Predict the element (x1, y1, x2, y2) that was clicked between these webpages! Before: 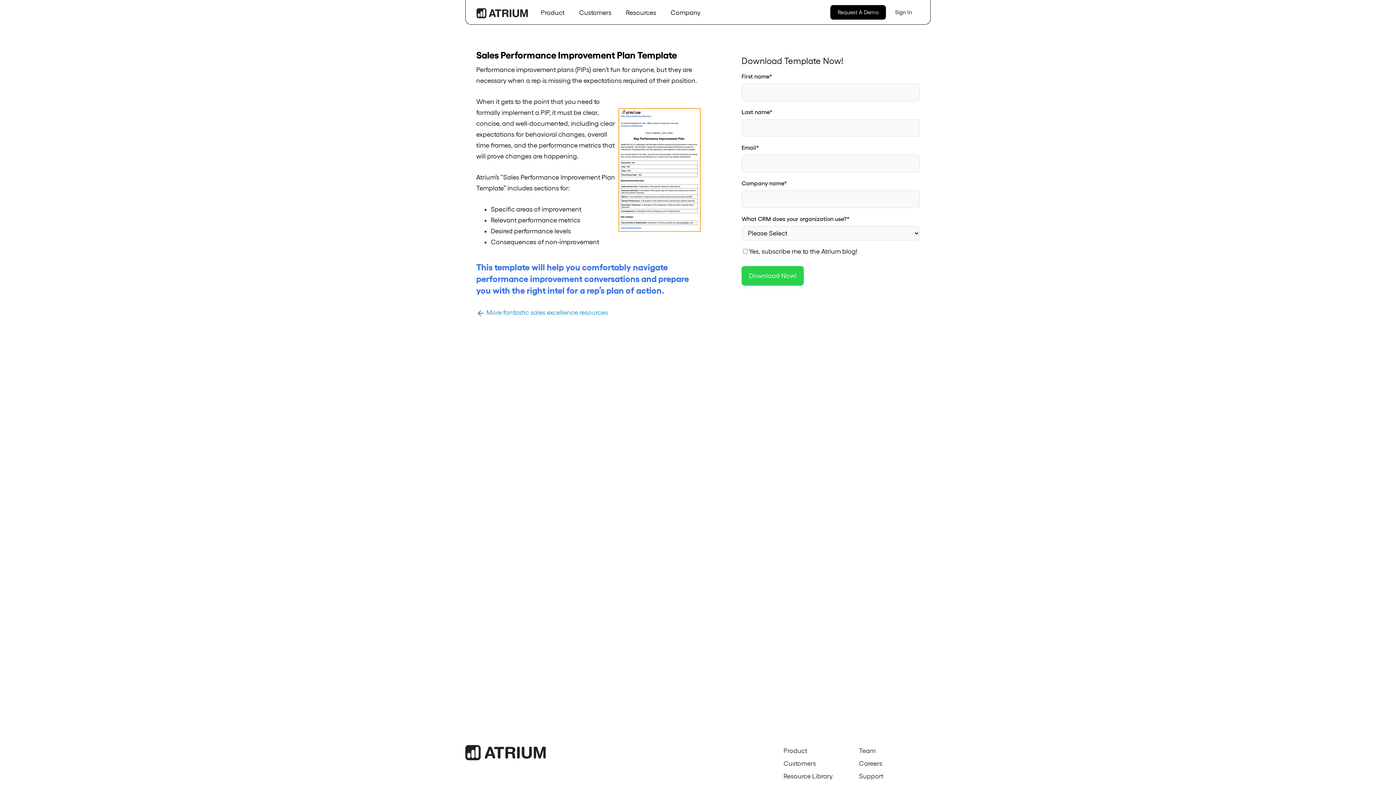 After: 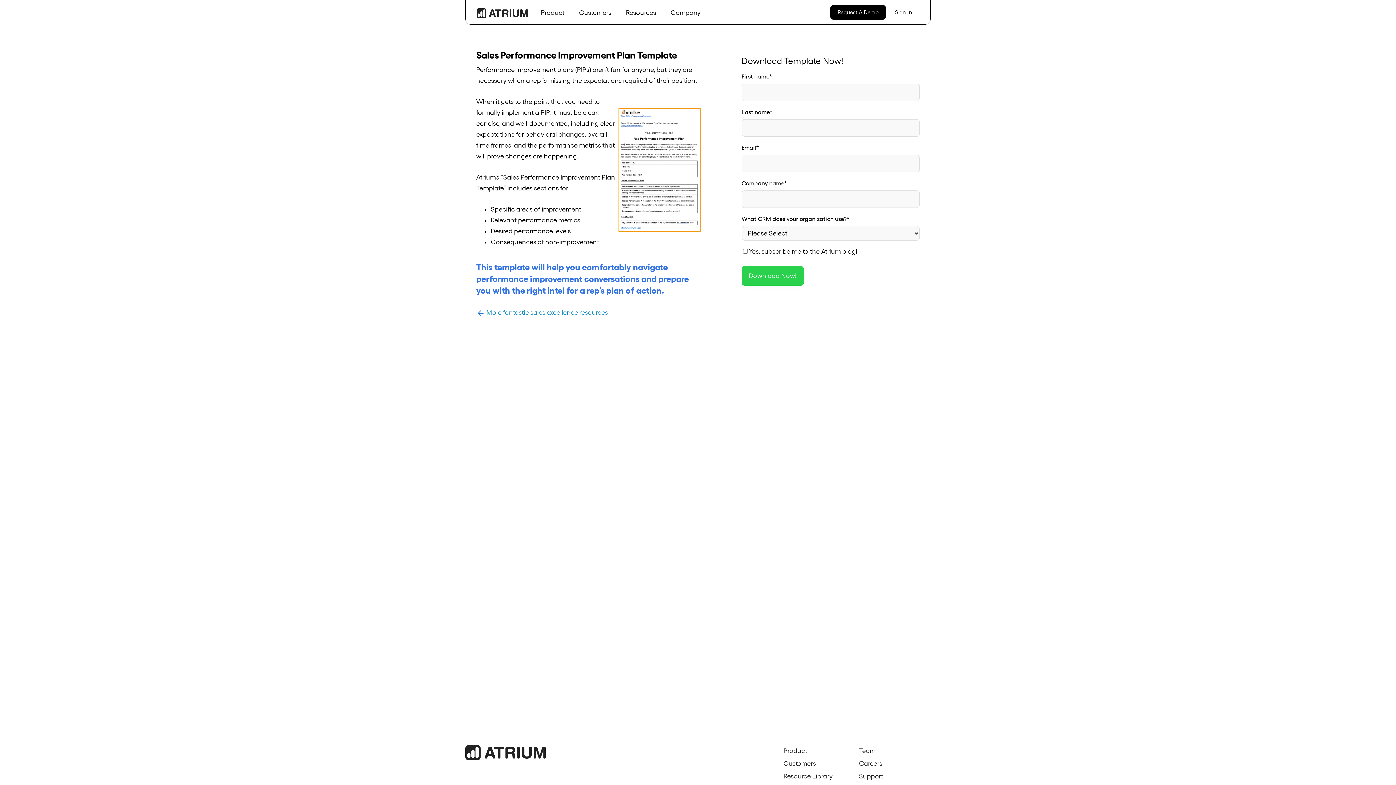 Action: bbox: (465, 748, 545, 756)